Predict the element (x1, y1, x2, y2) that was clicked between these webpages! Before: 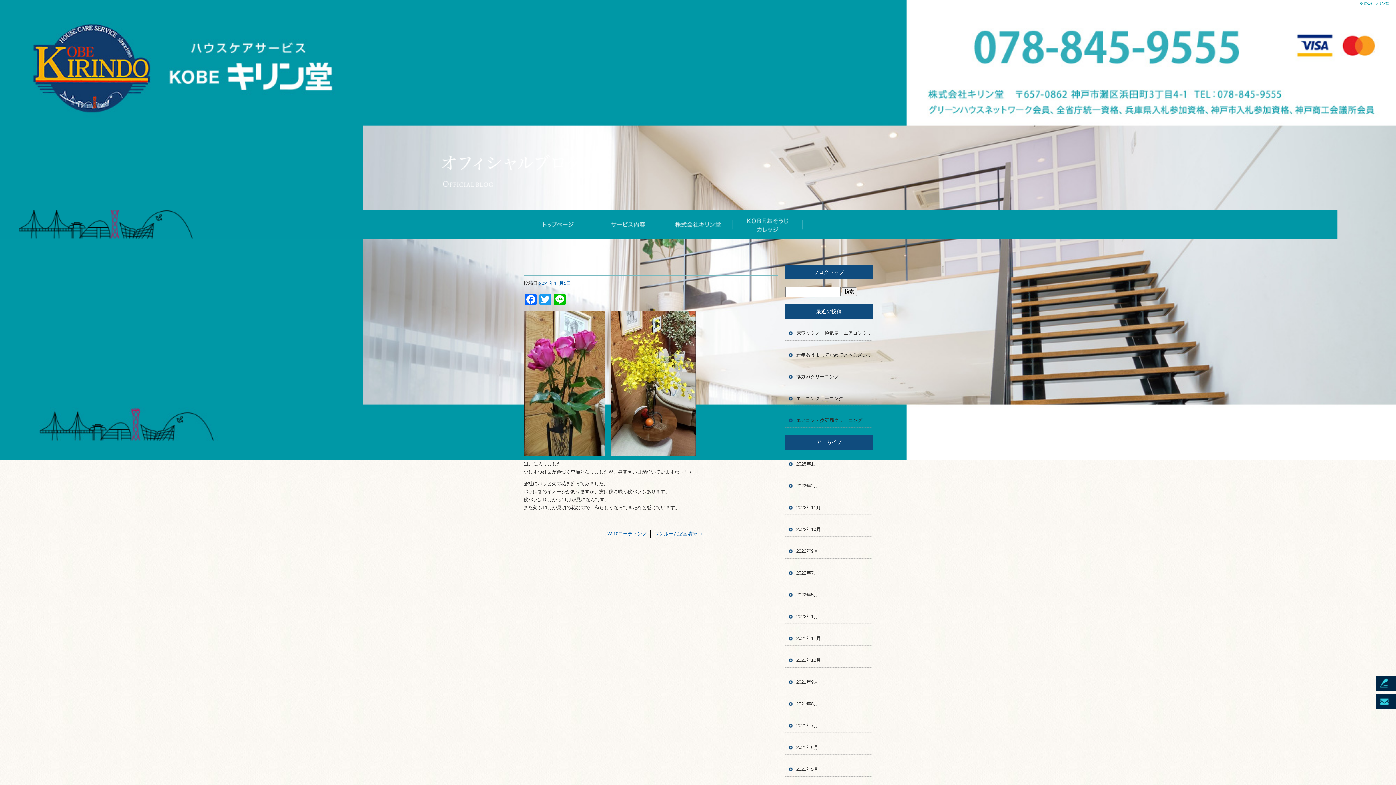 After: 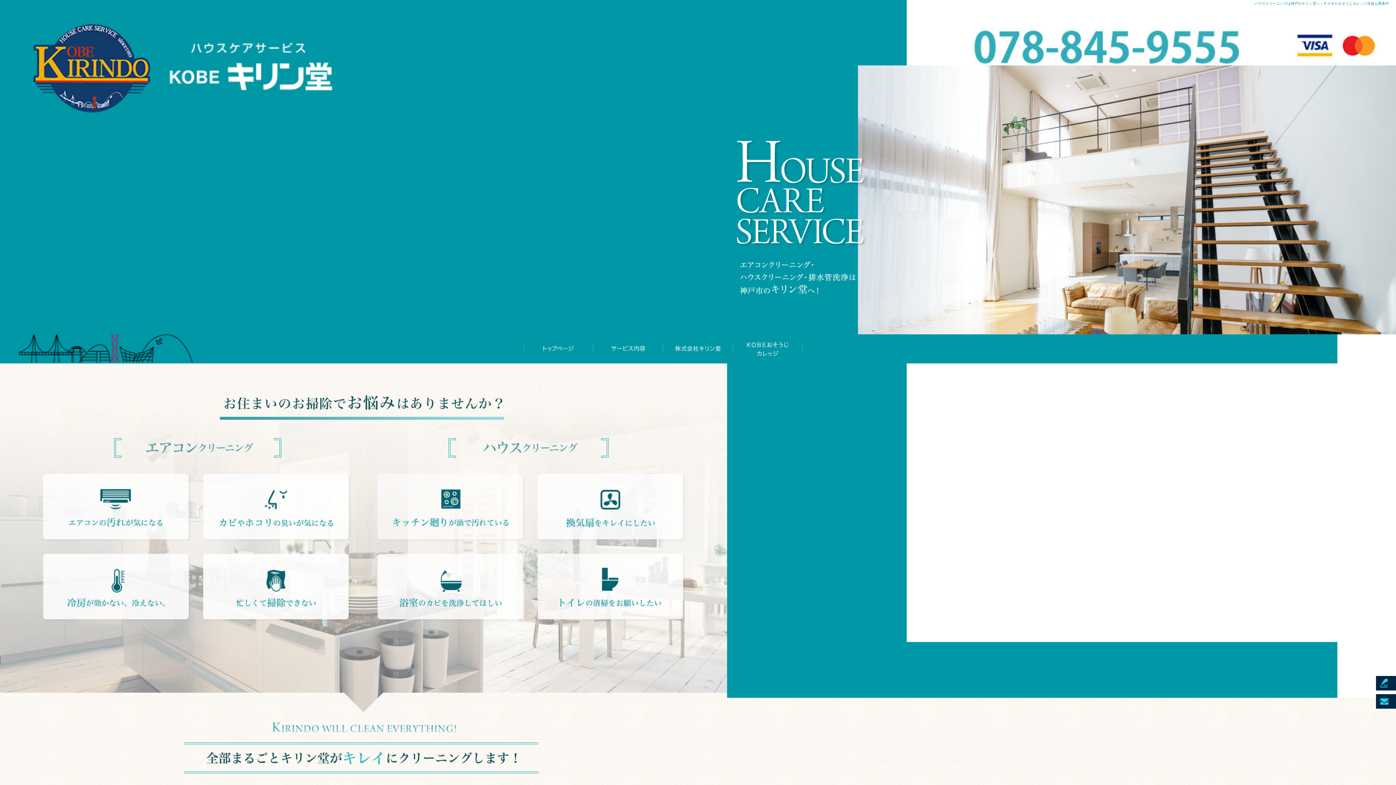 Action: bbox: (0, 55, 173, 59)